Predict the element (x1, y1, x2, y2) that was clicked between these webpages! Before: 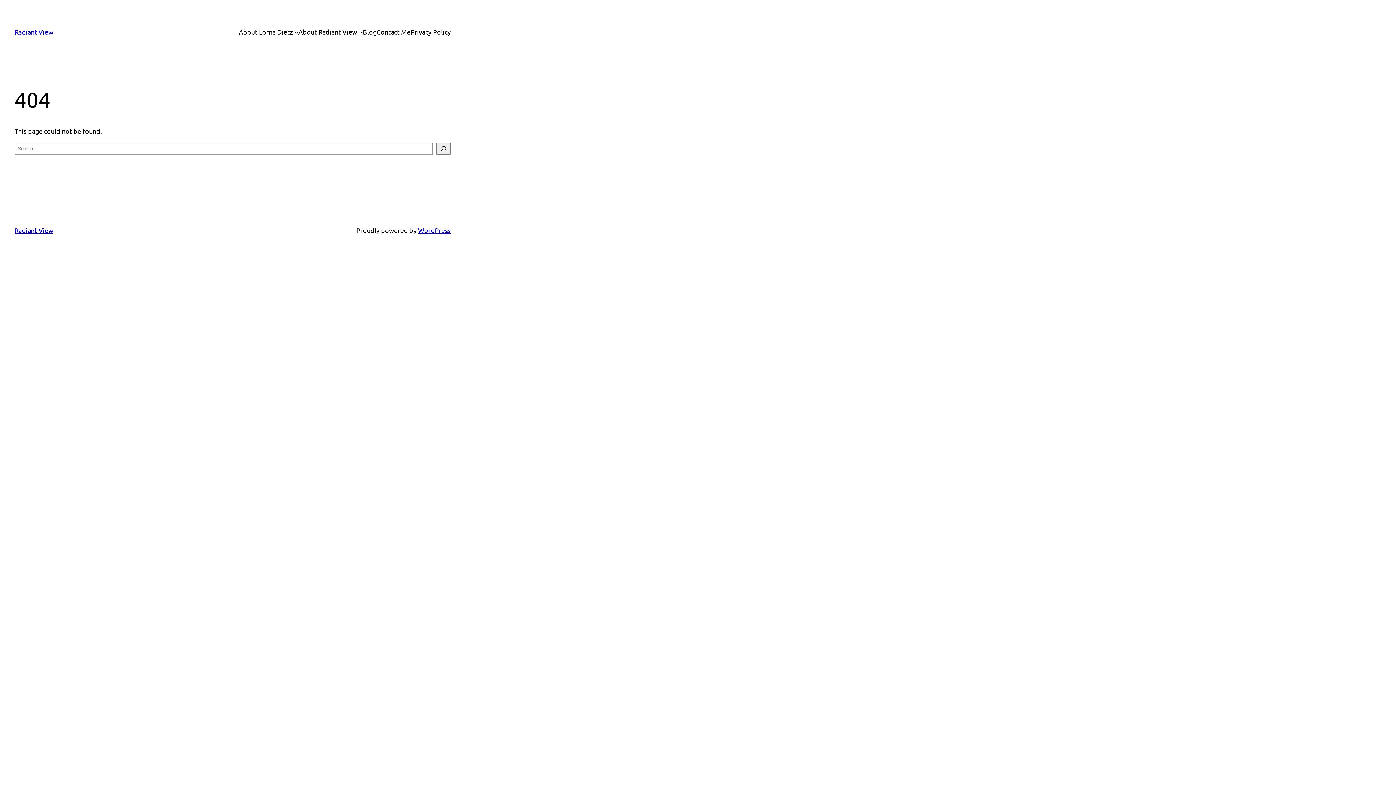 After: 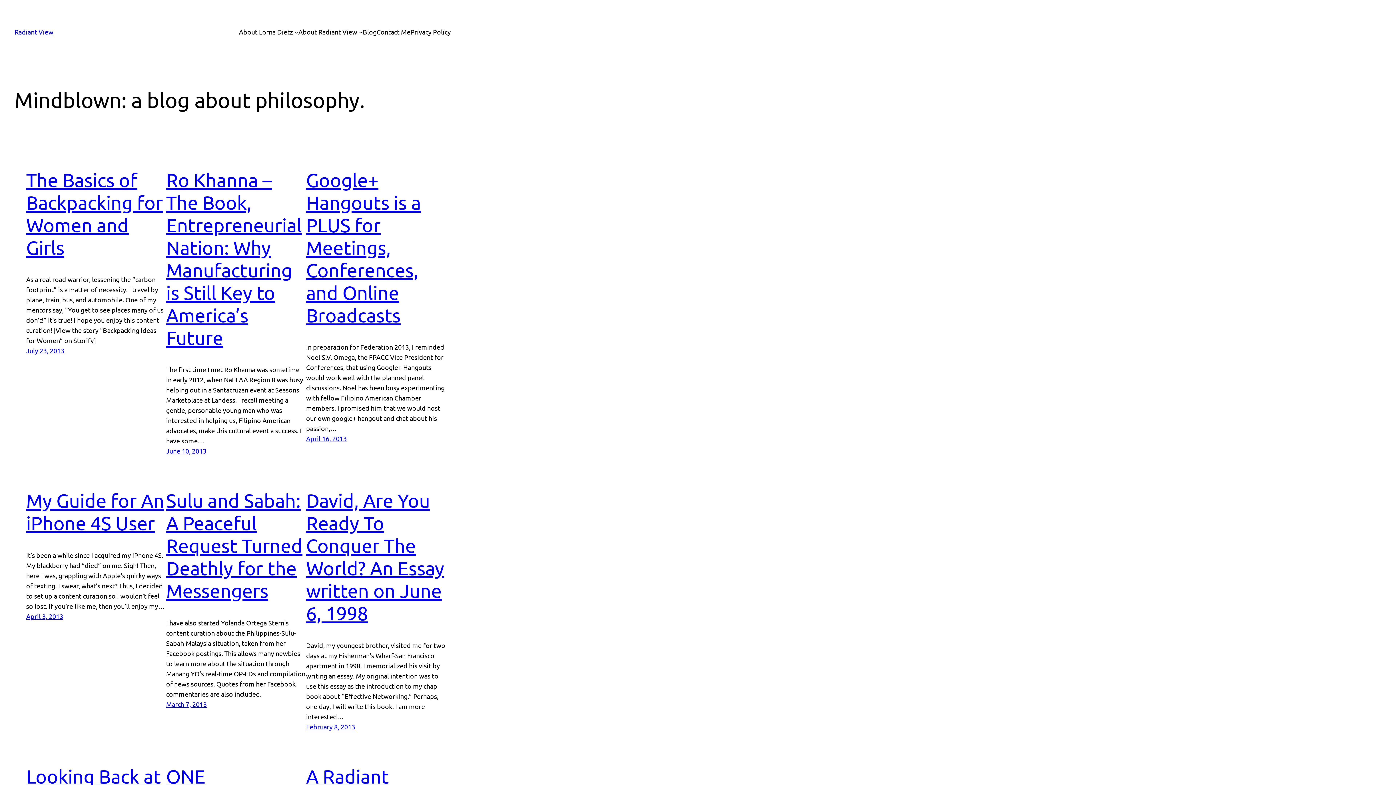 Action: label: Radiant View bbox: (14, 28, 53, 35)